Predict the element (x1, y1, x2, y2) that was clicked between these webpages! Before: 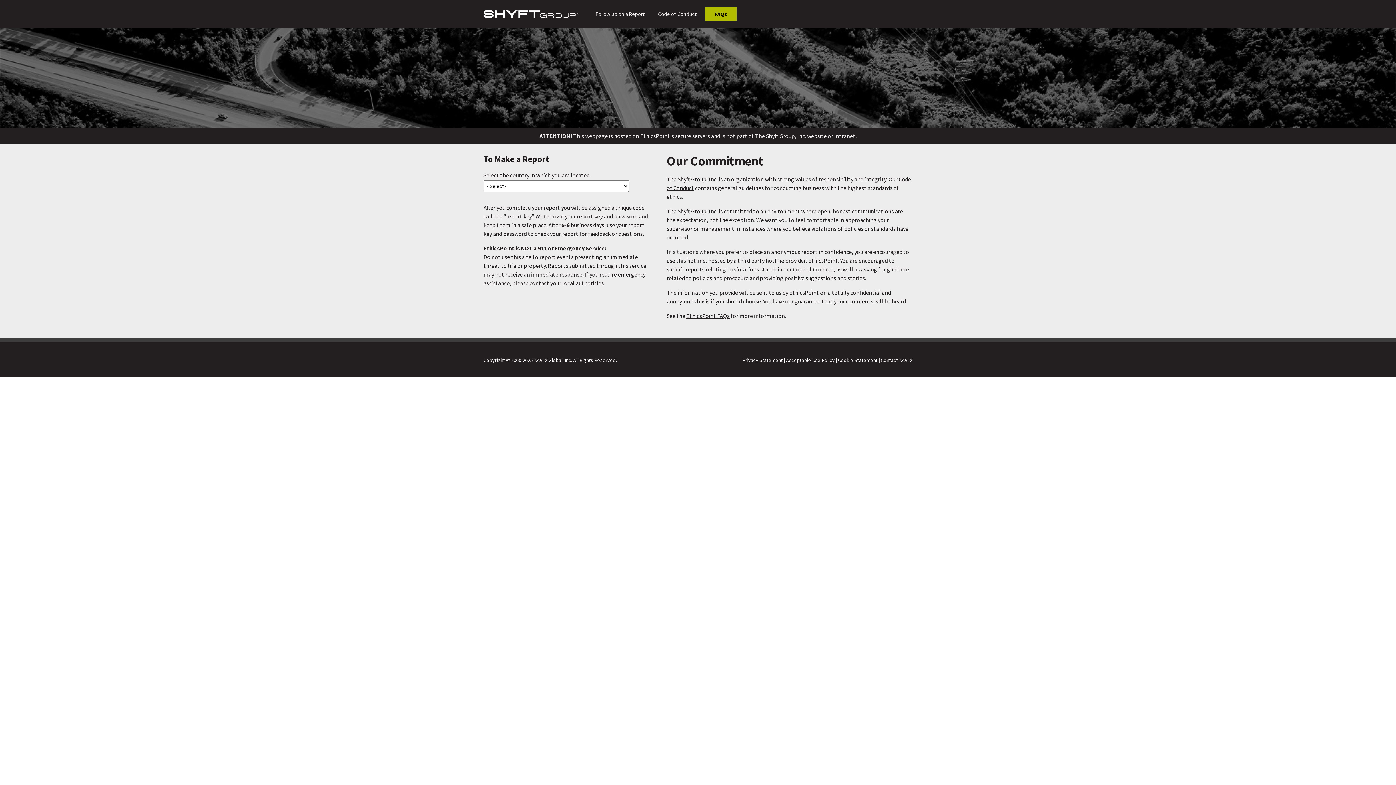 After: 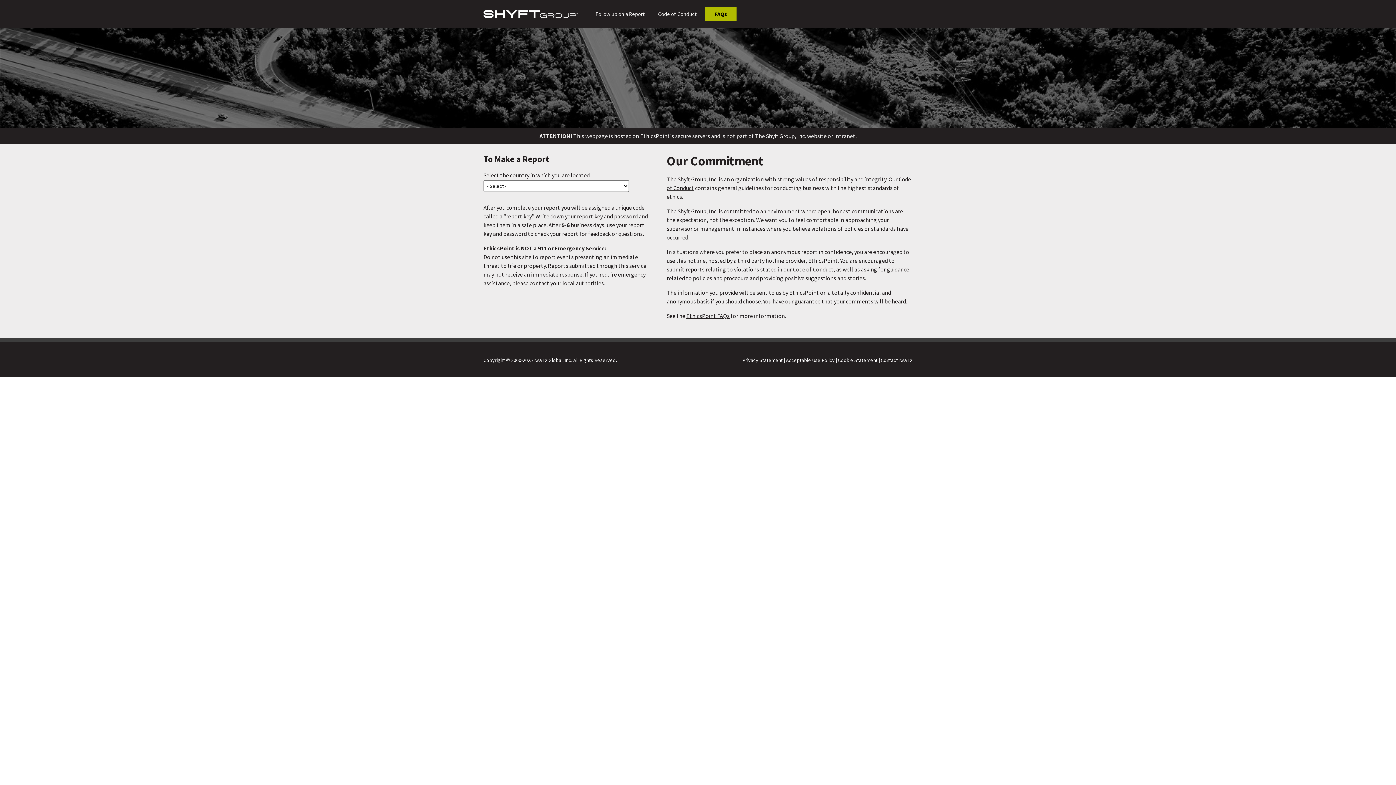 Action: bbox: (483, 7, 578, 20)